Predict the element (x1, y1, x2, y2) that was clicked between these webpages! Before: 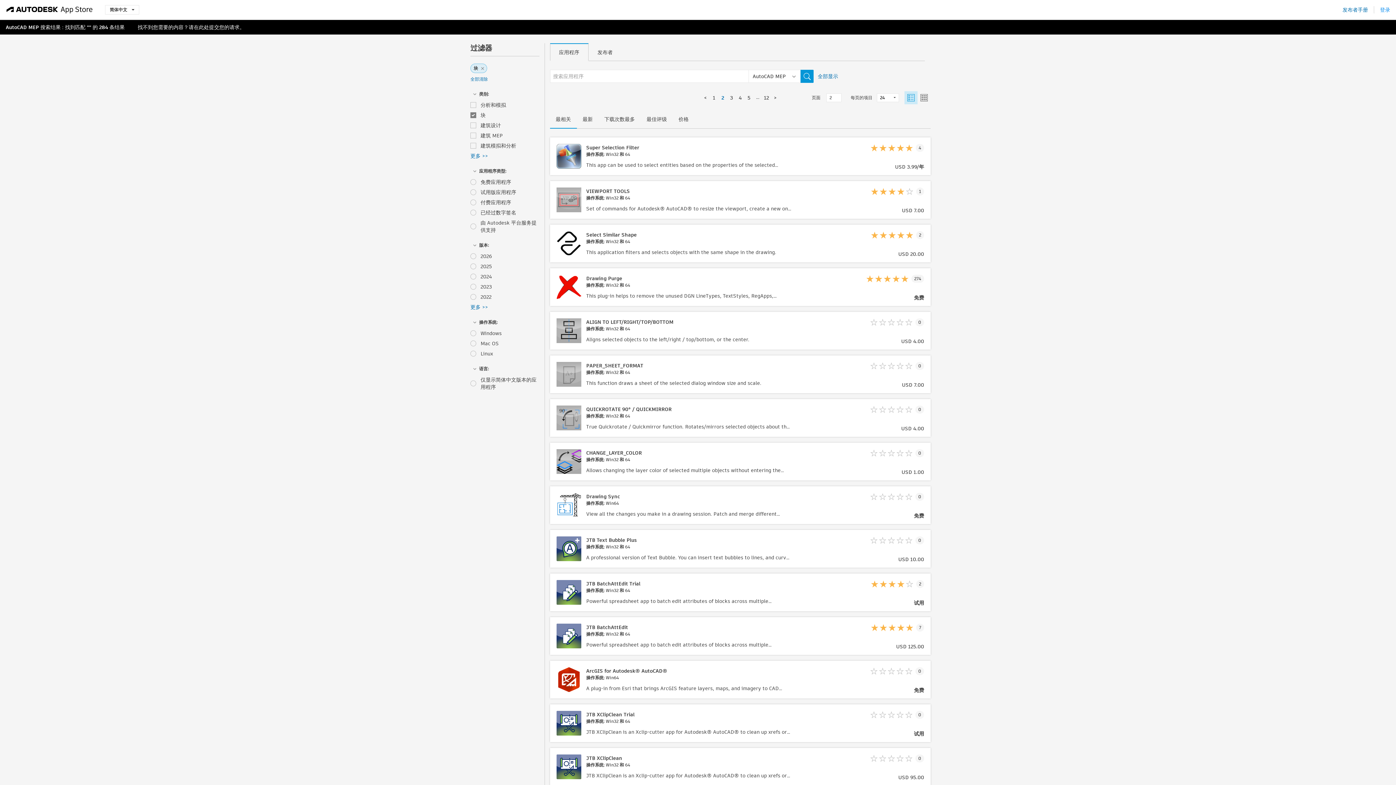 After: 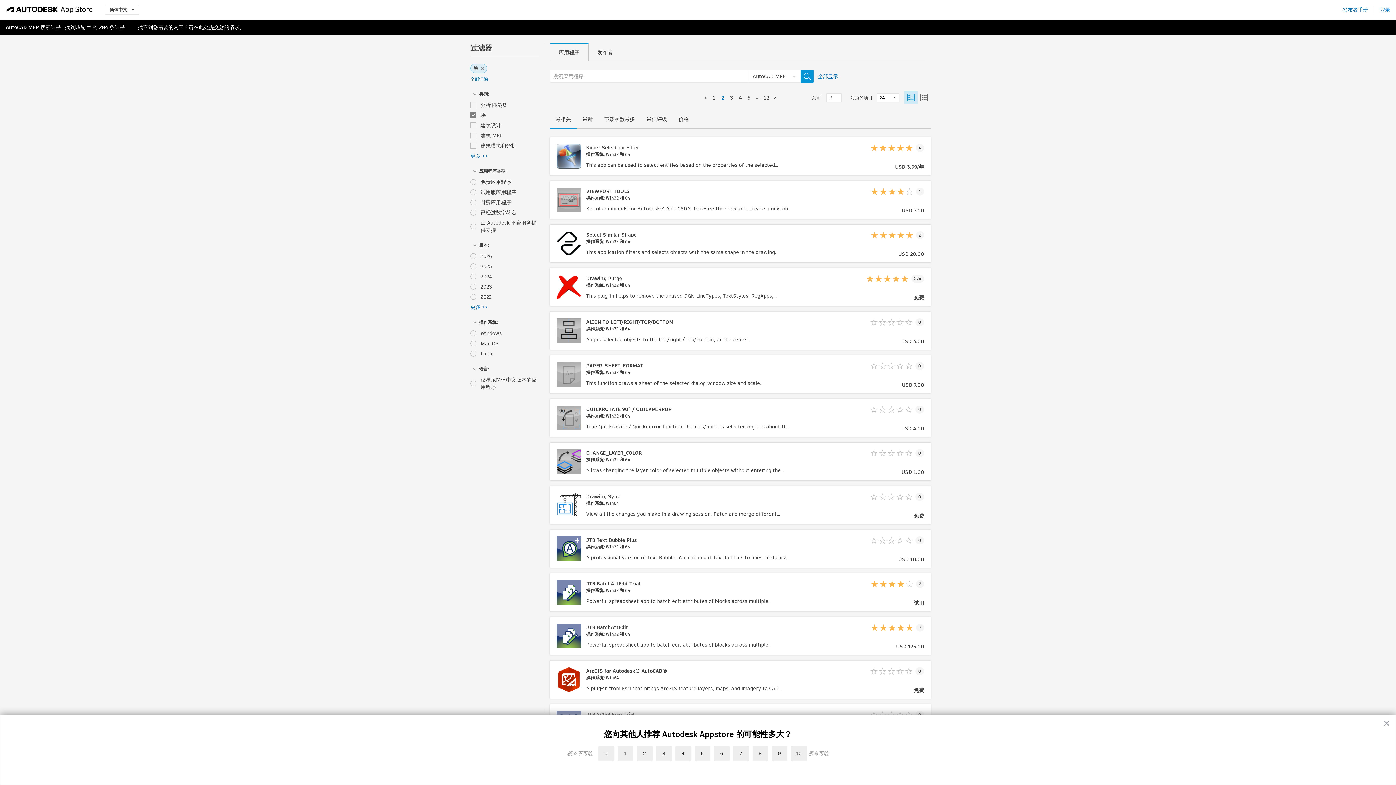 Action: label: 此处 bbox: (198, 23, 209, 30)